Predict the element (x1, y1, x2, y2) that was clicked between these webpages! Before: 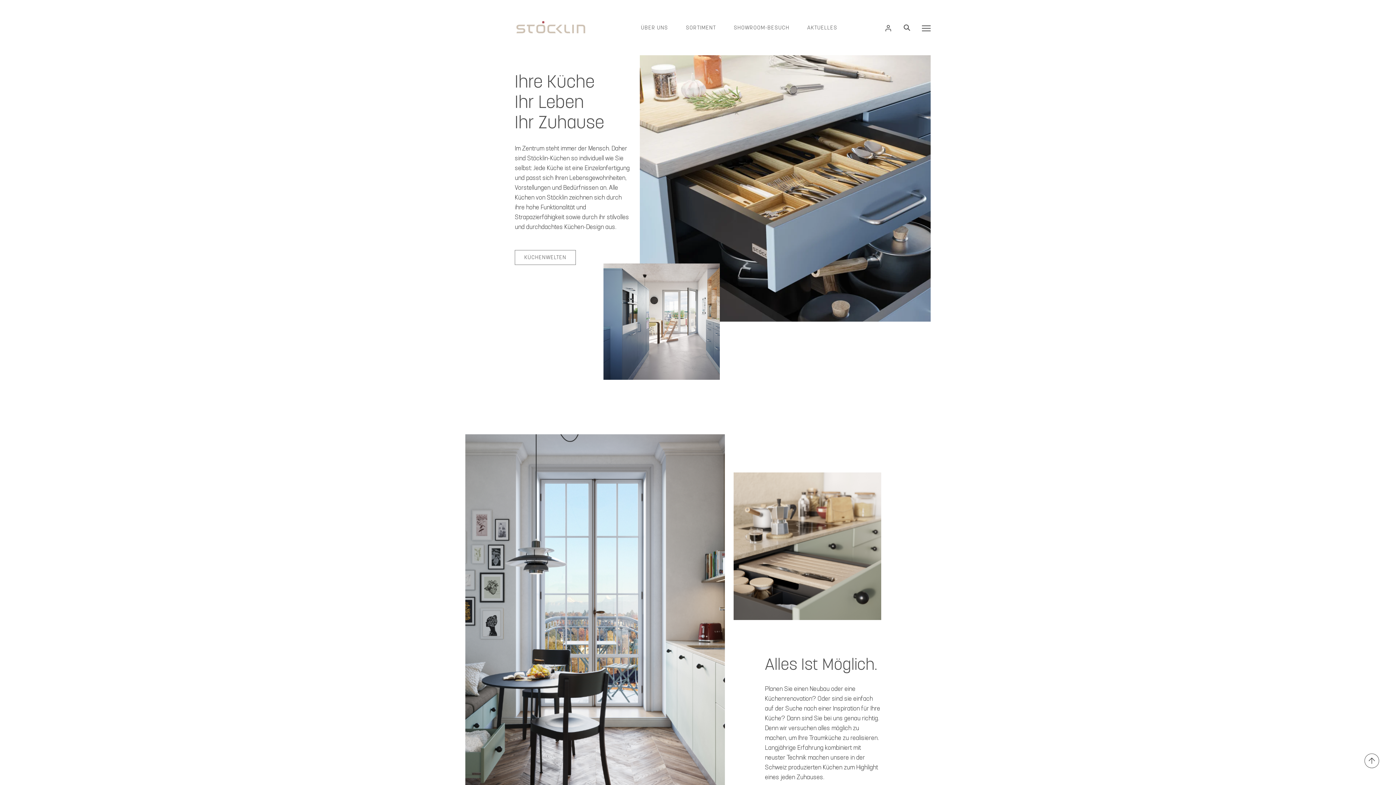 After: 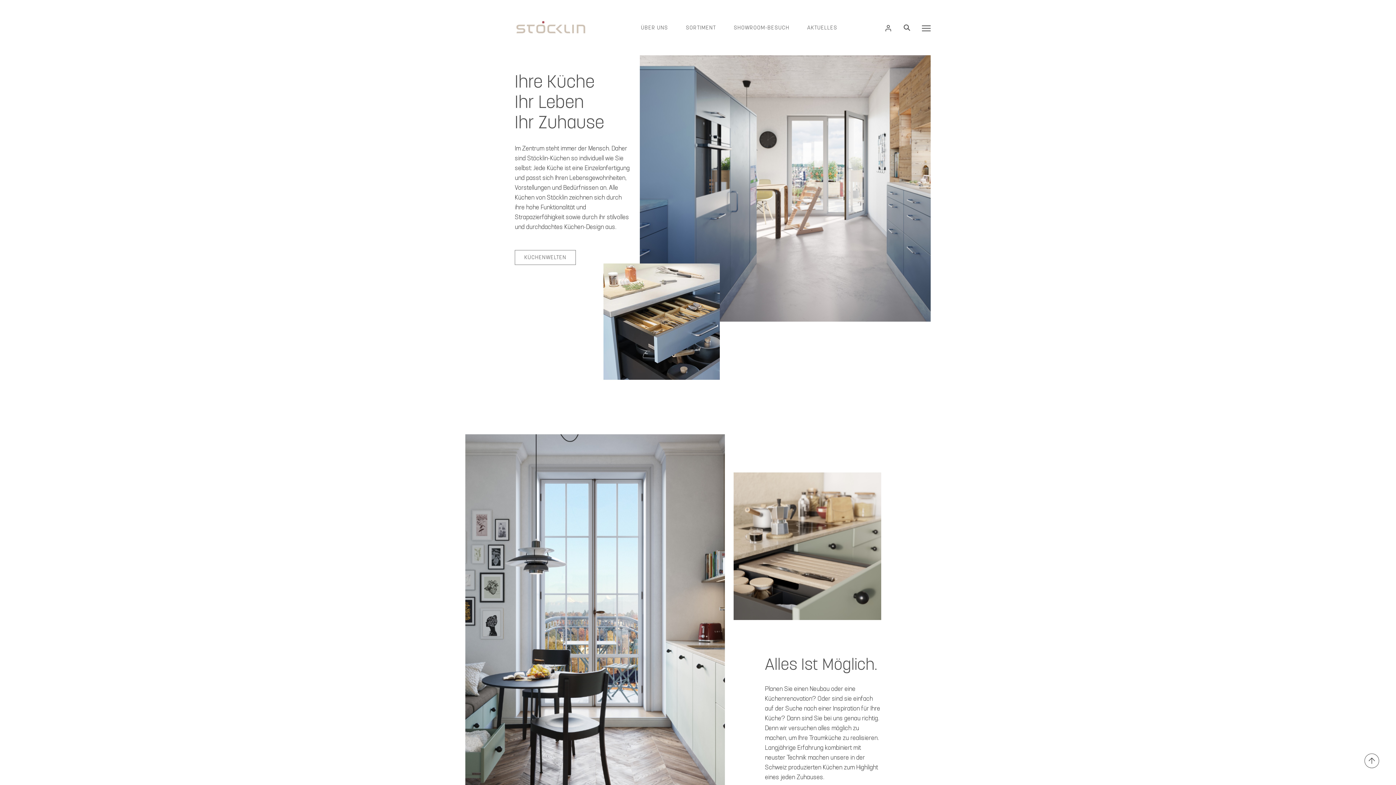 Action: bbox: (514, 20, 587, 34)